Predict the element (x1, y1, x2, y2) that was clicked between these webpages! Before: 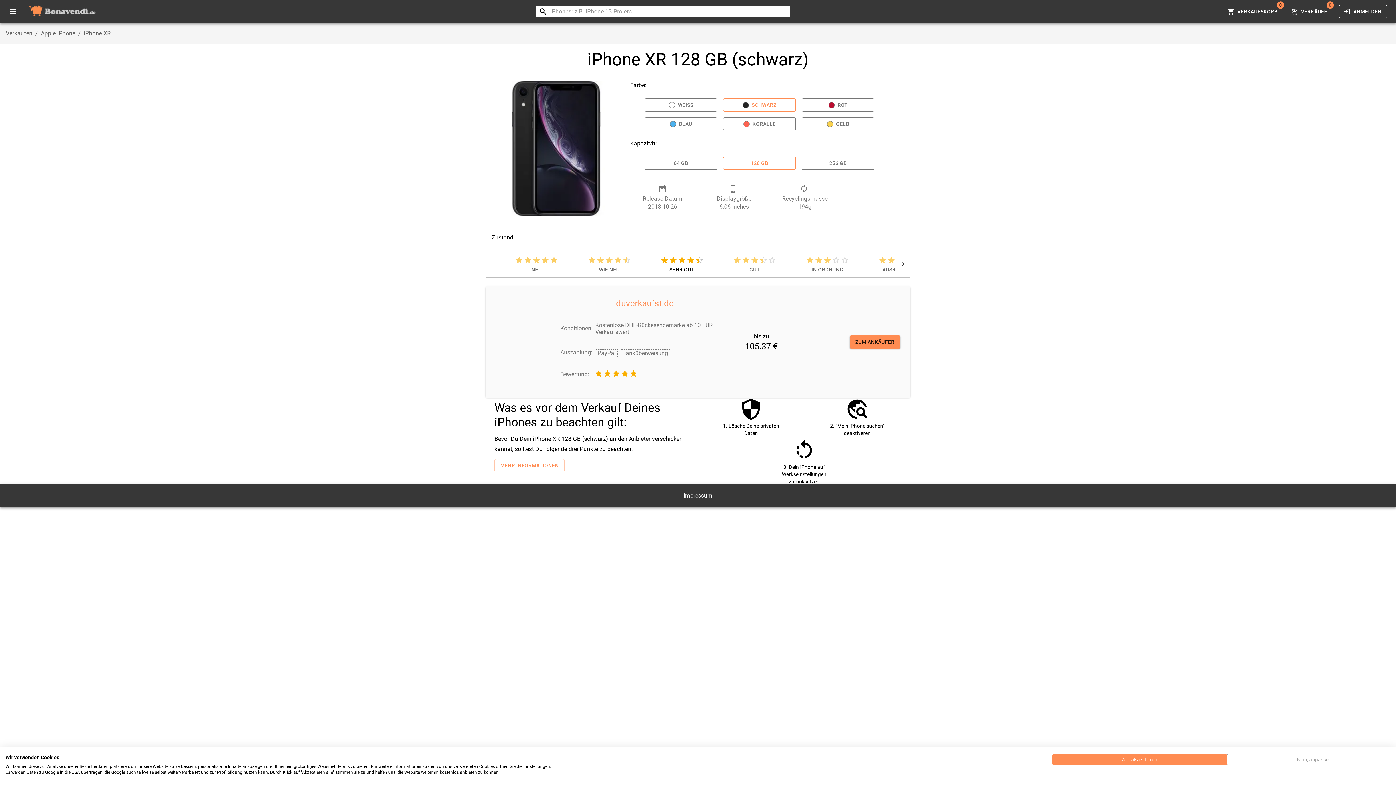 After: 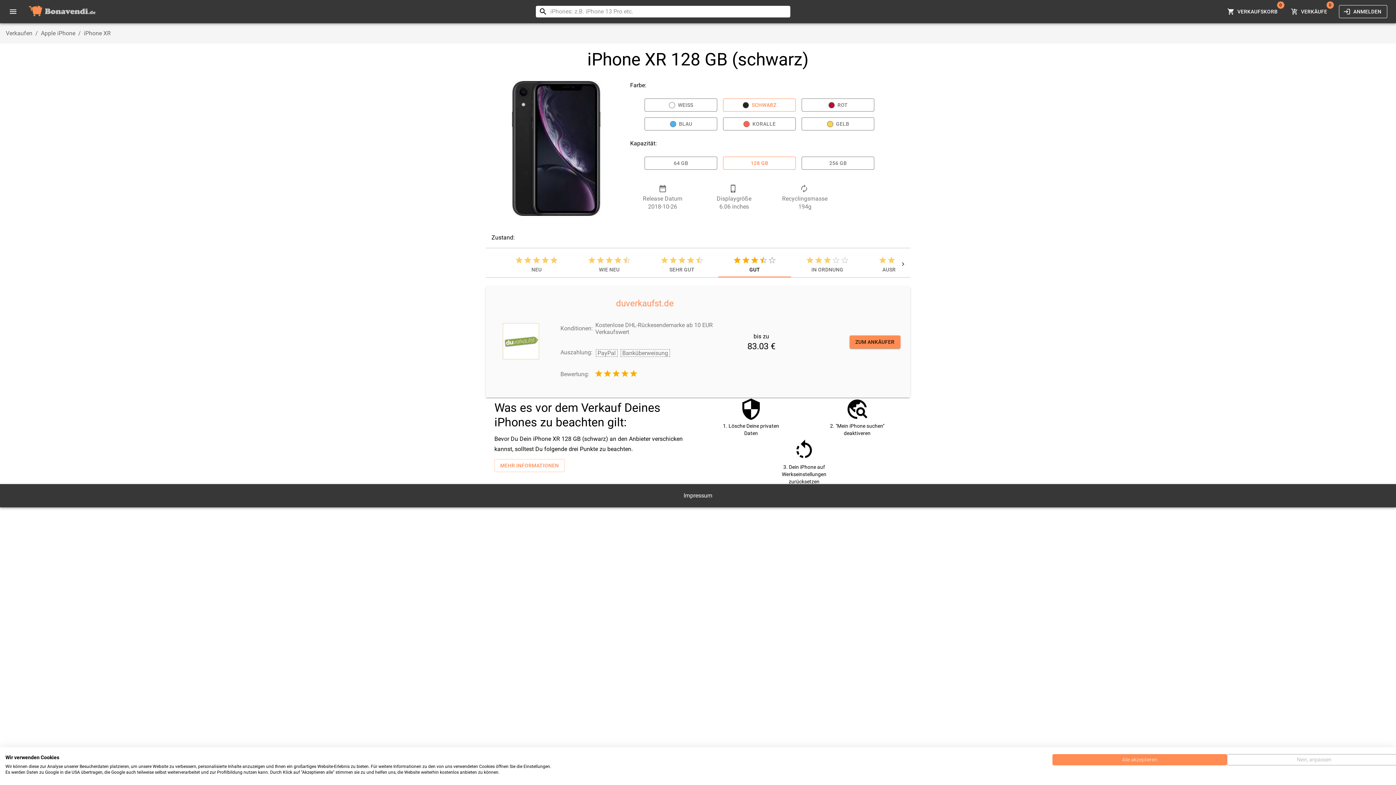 Action: label: GUT bbox: (704, 251, 776, 277)